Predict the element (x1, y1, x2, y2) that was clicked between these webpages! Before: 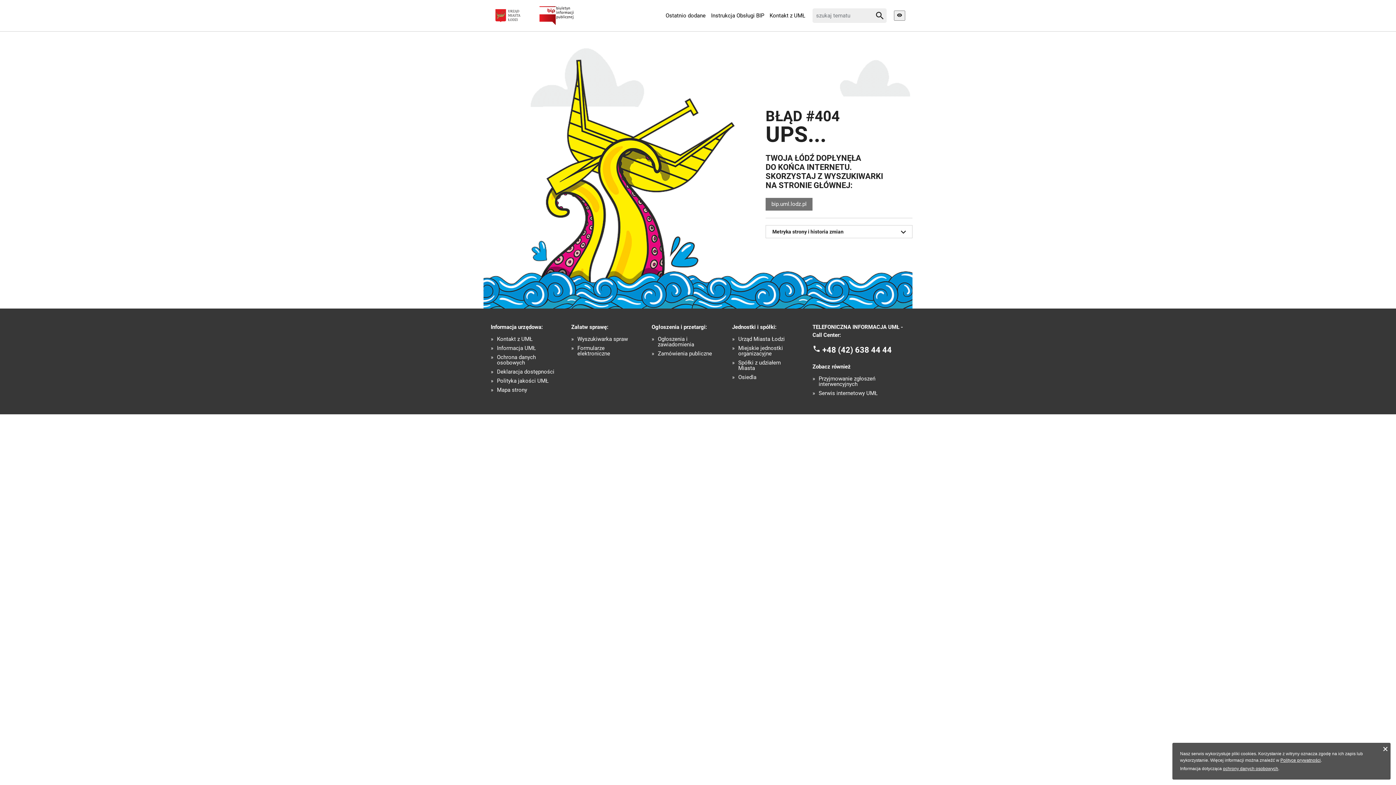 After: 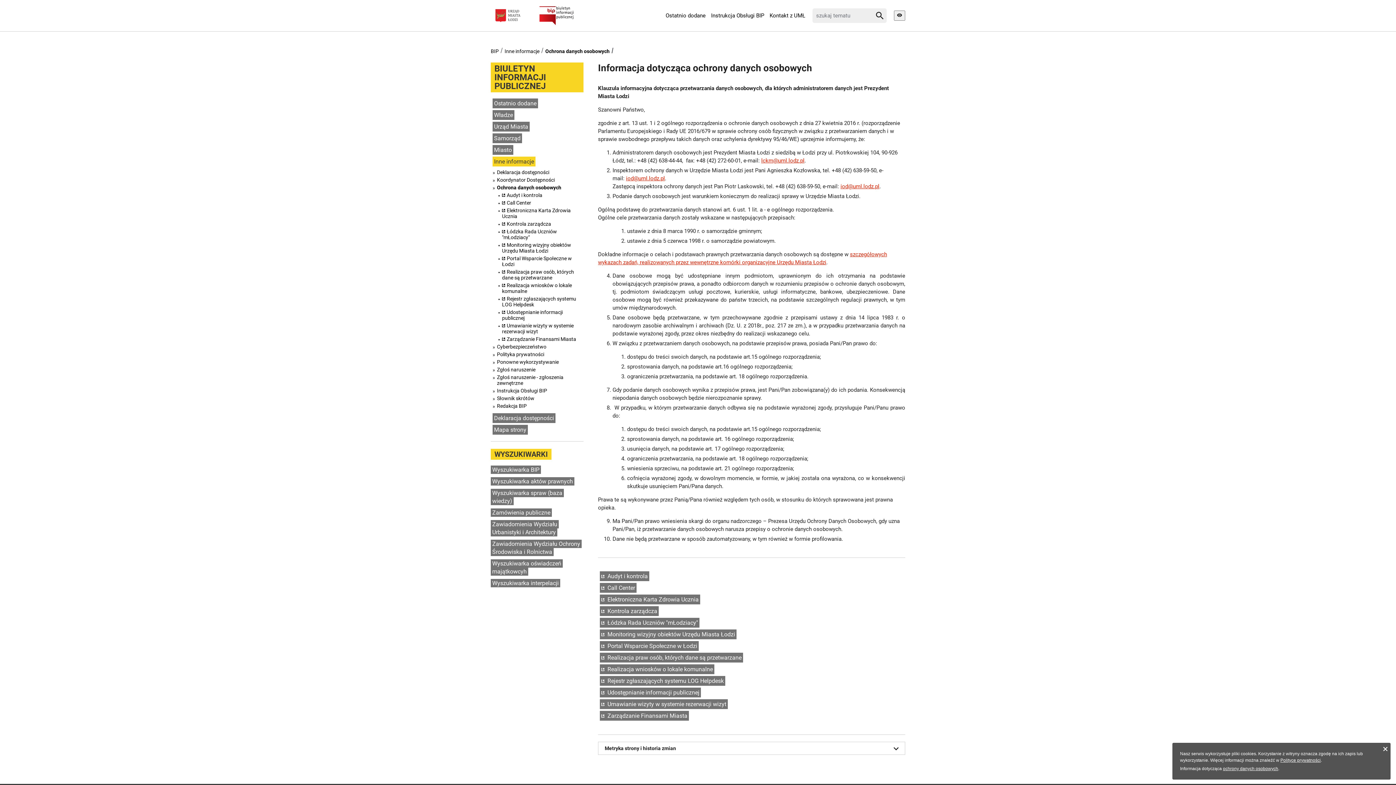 Action: bbox: (1223, 766, 1278, 771) label: ochrony danych osobowych